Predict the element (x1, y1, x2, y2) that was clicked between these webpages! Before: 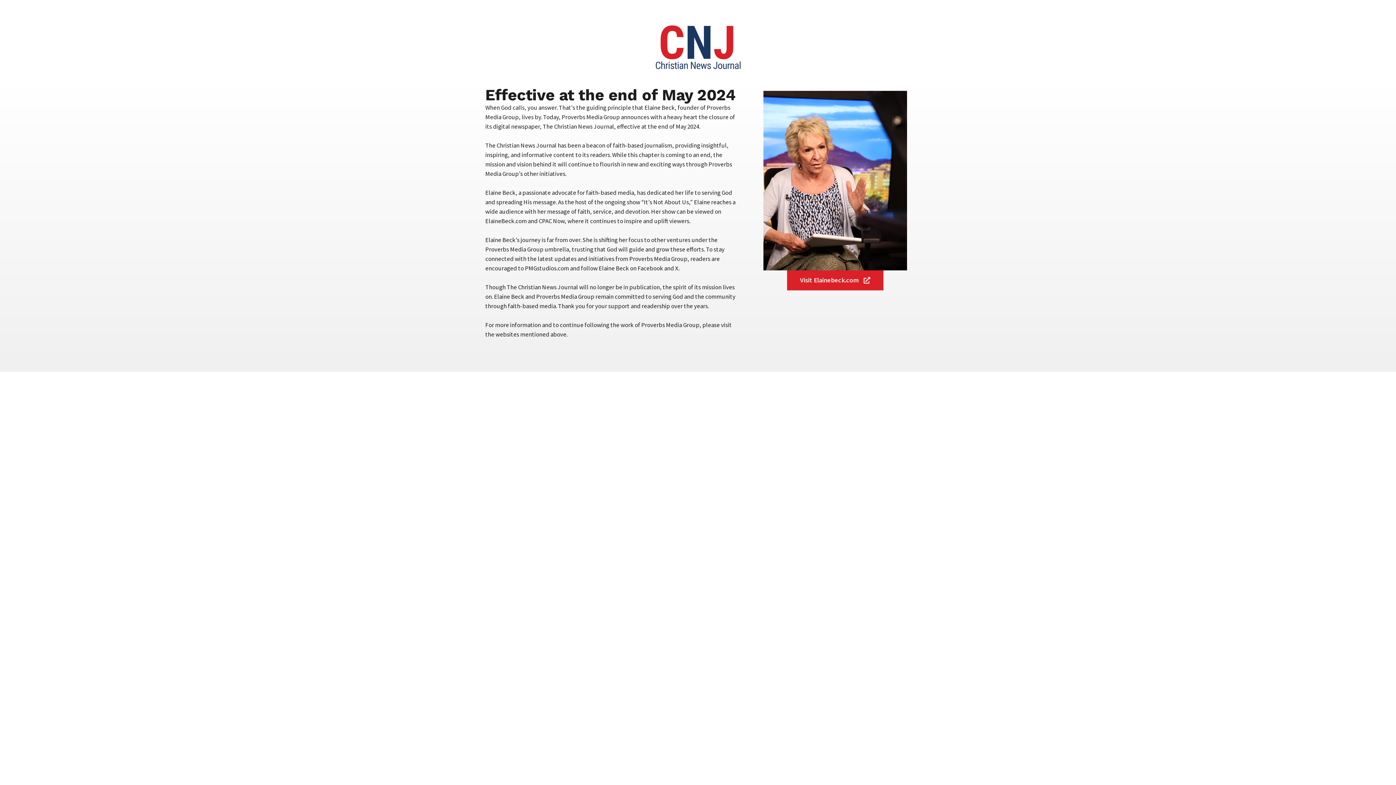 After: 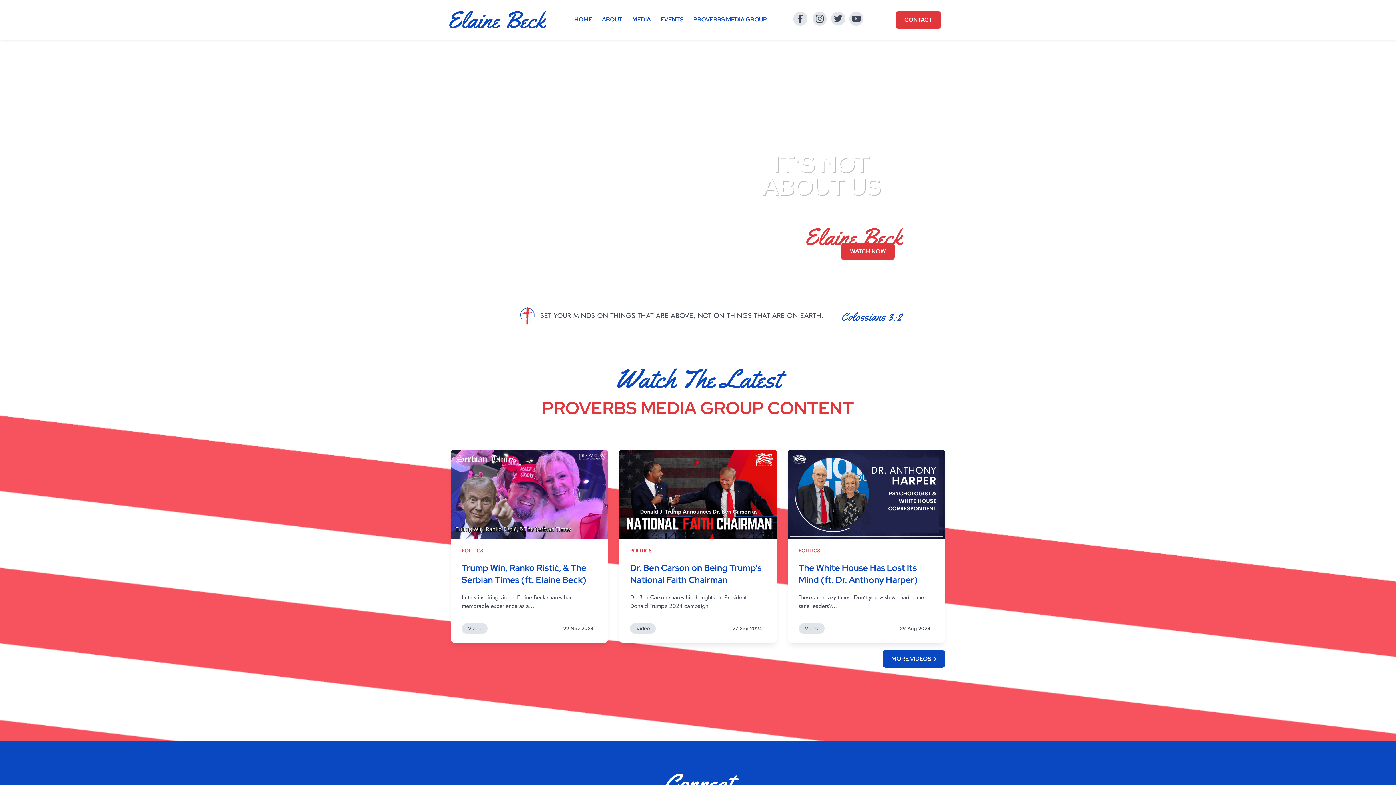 Action: label: Visit Elainebeck.com bbox: (787, 270, 883, 290)